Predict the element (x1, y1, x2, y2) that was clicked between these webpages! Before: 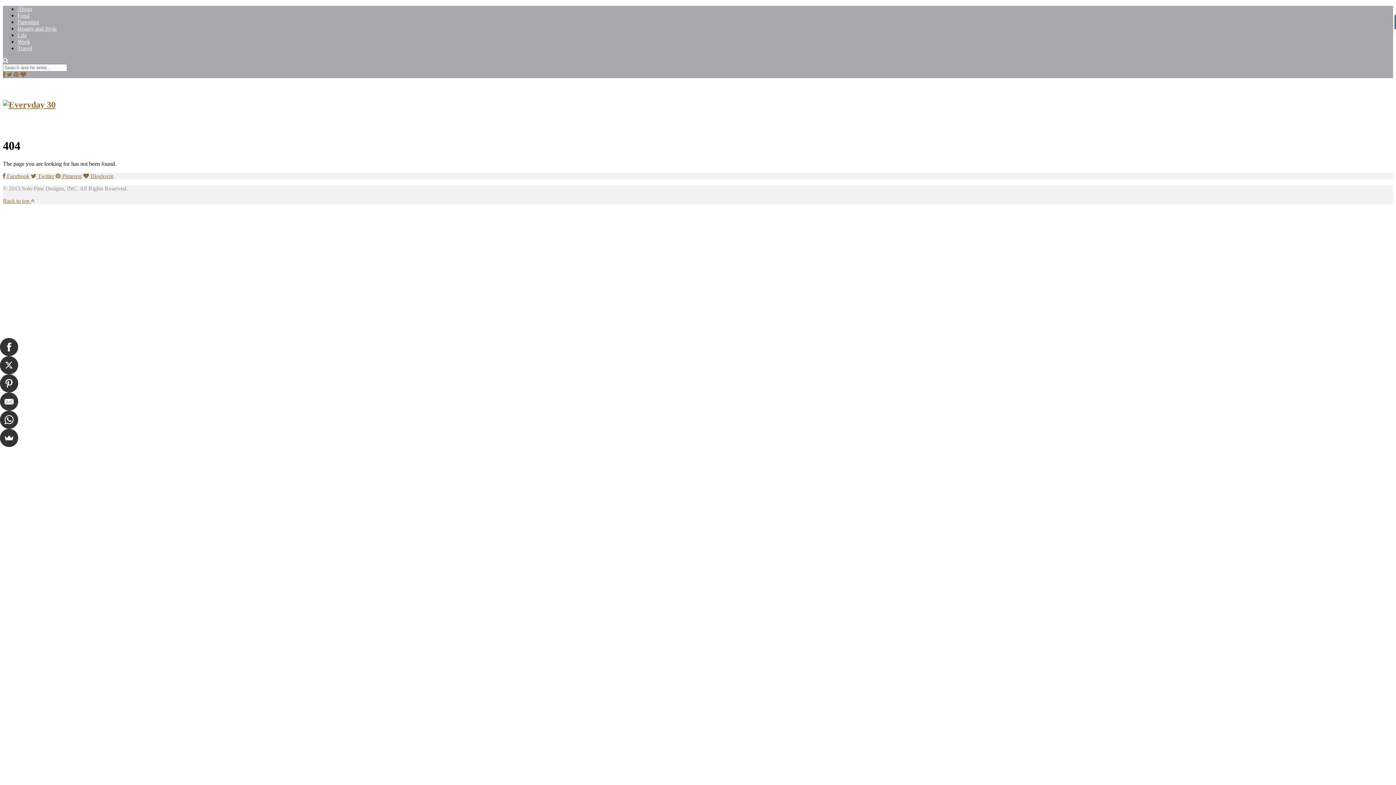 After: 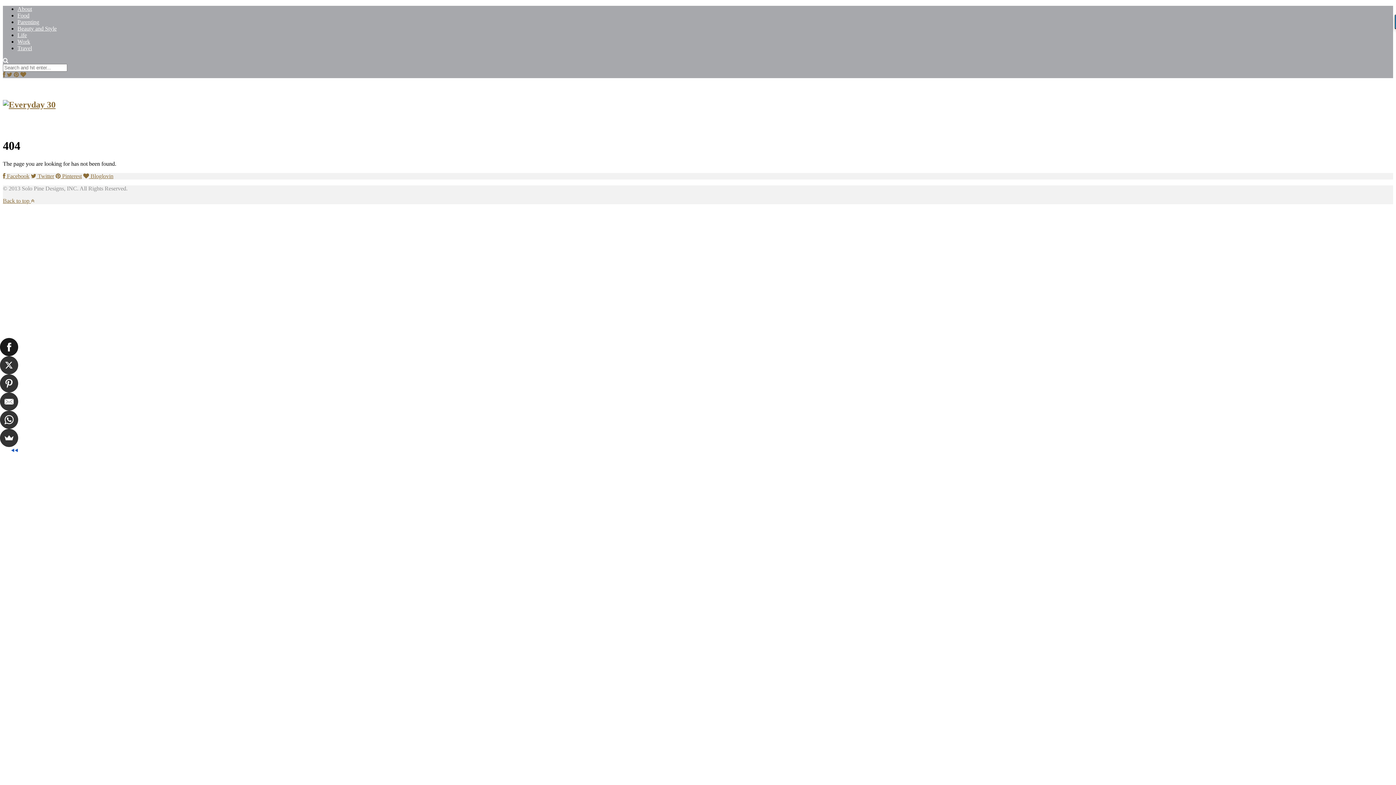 Action: bbox: (0, 338, 18, 356)